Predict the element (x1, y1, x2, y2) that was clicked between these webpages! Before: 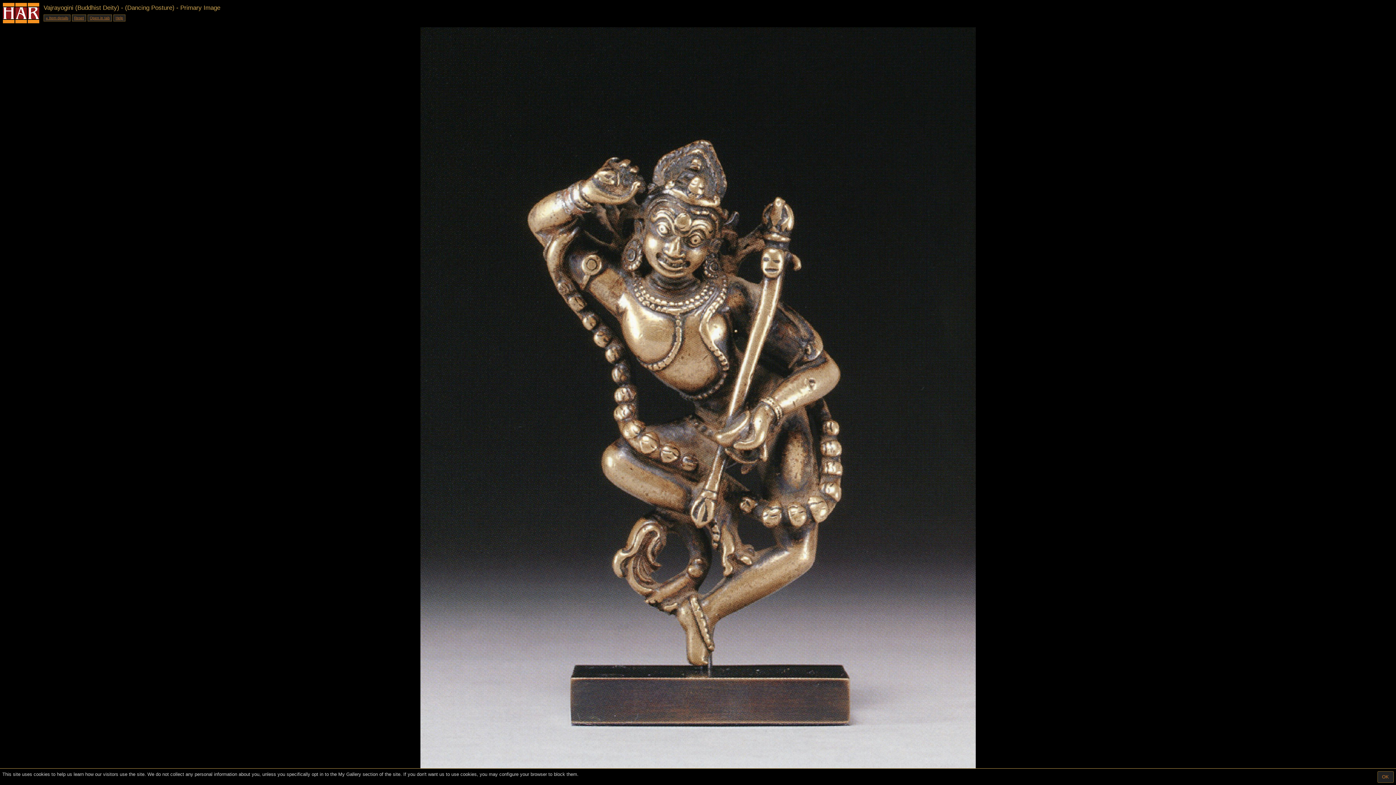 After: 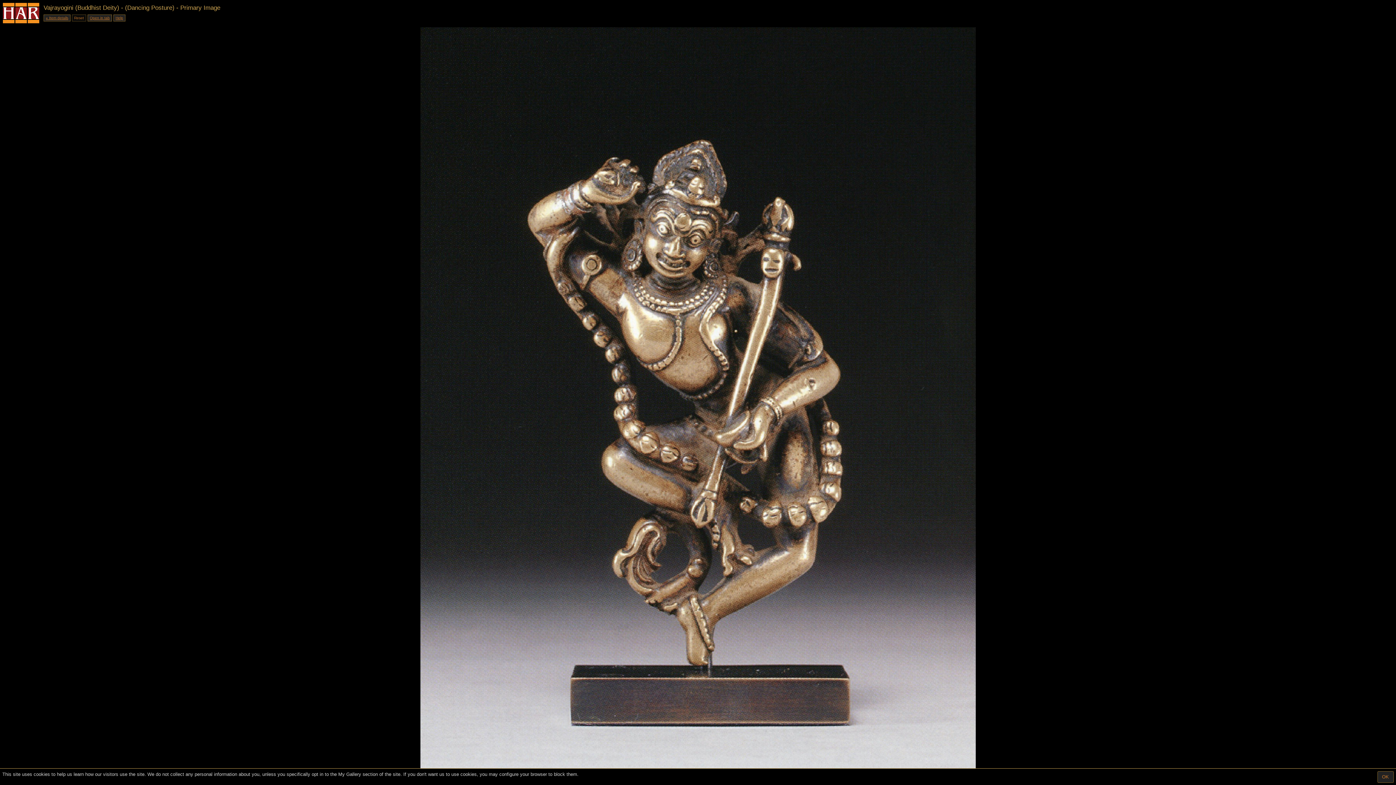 Action: bbox: (72, 14, 86, 21) label: Reset